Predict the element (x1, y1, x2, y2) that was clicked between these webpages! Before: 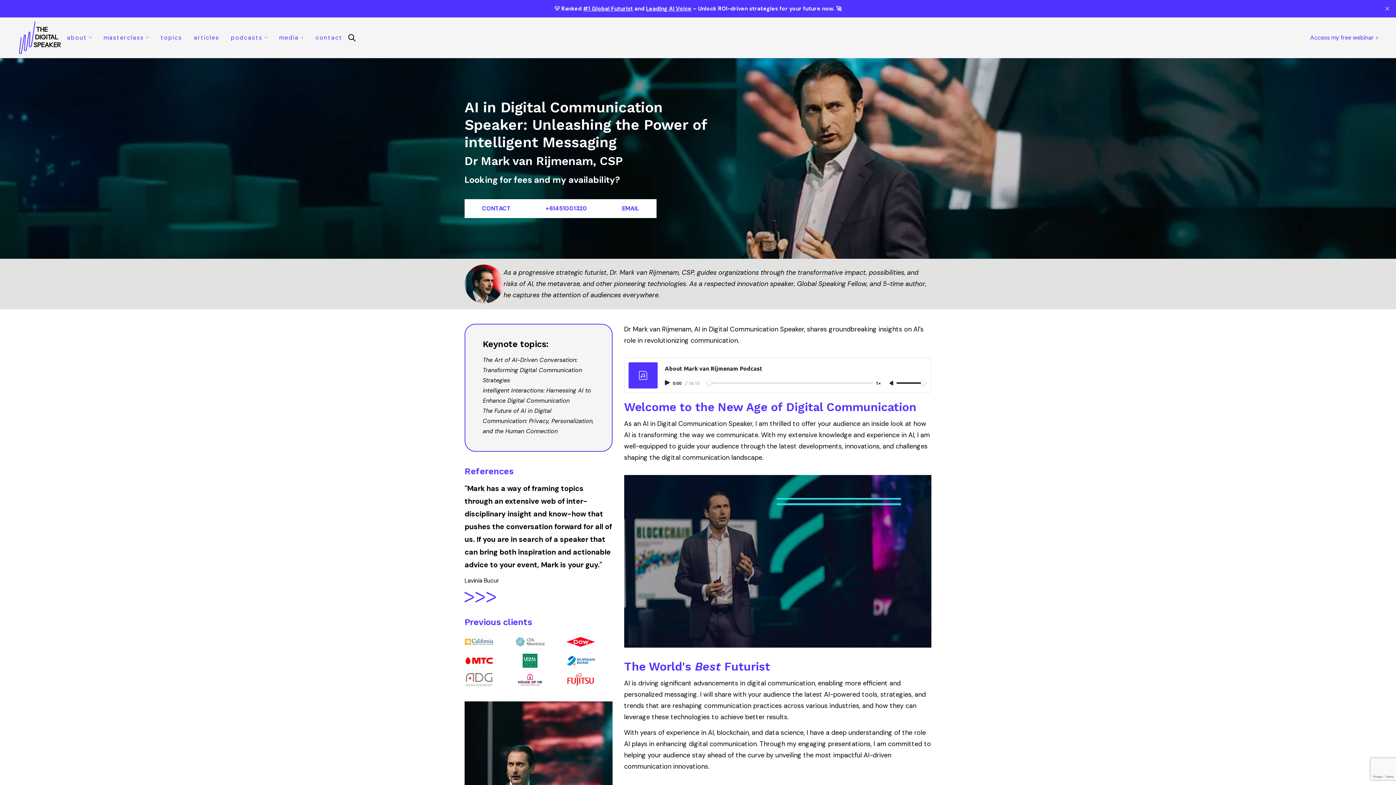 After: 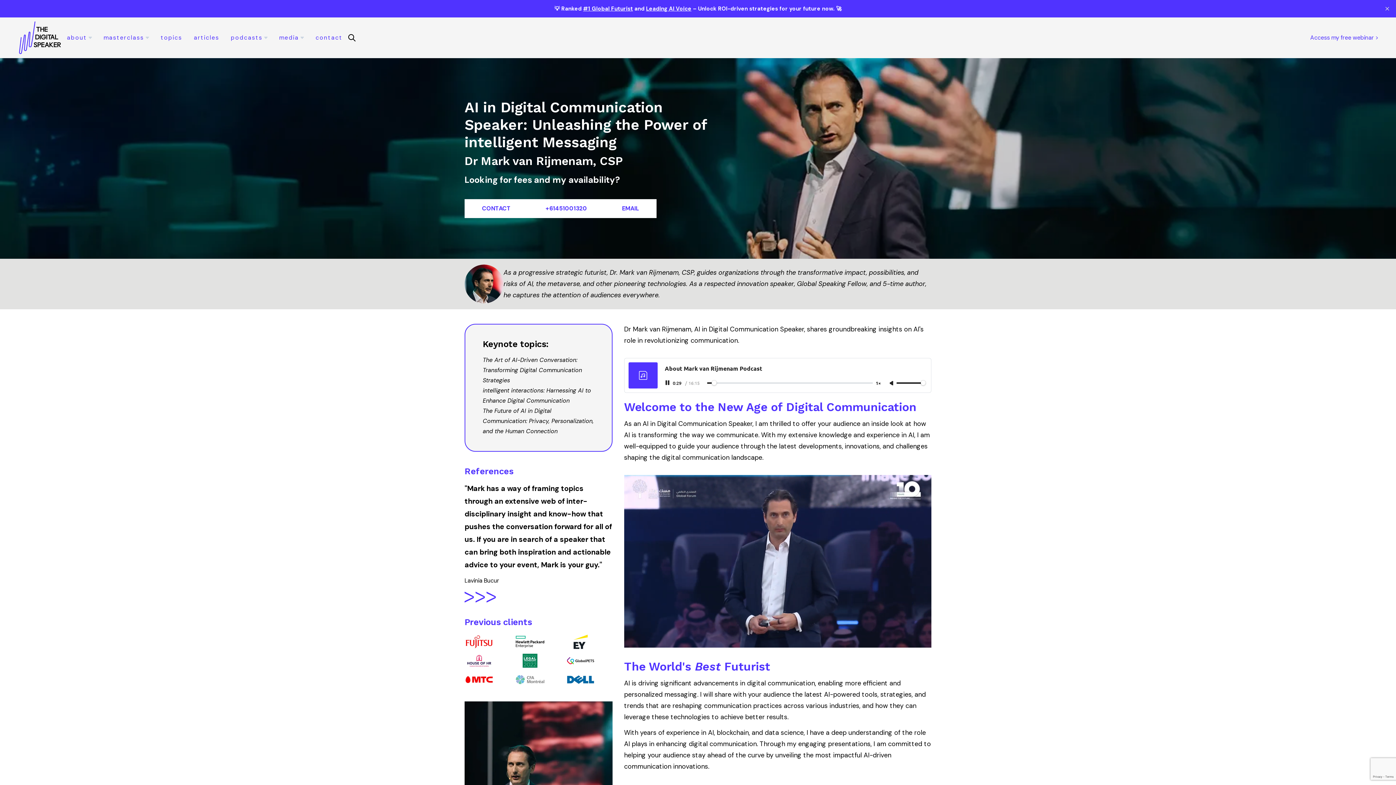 Action: bbox: (664, 380, 671, 385) label: Play audio